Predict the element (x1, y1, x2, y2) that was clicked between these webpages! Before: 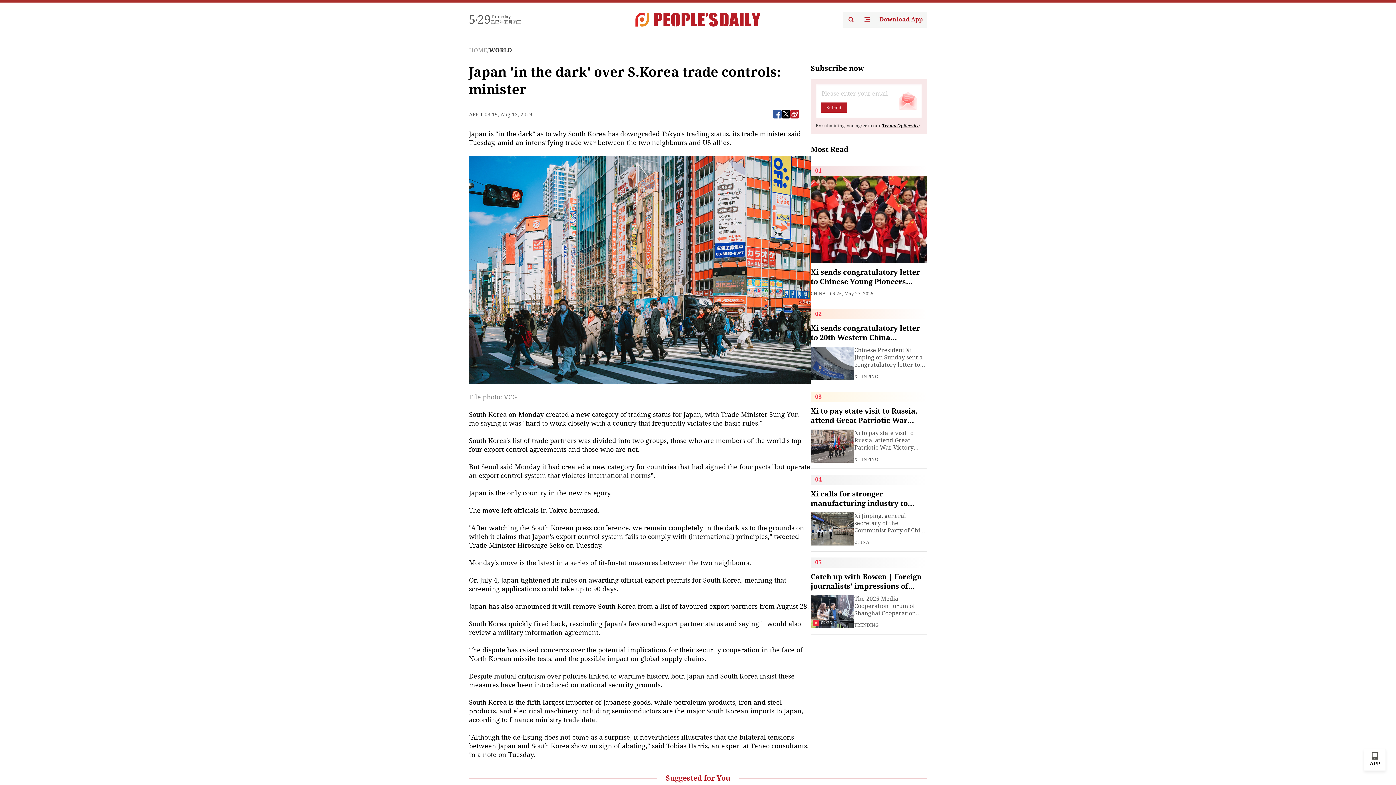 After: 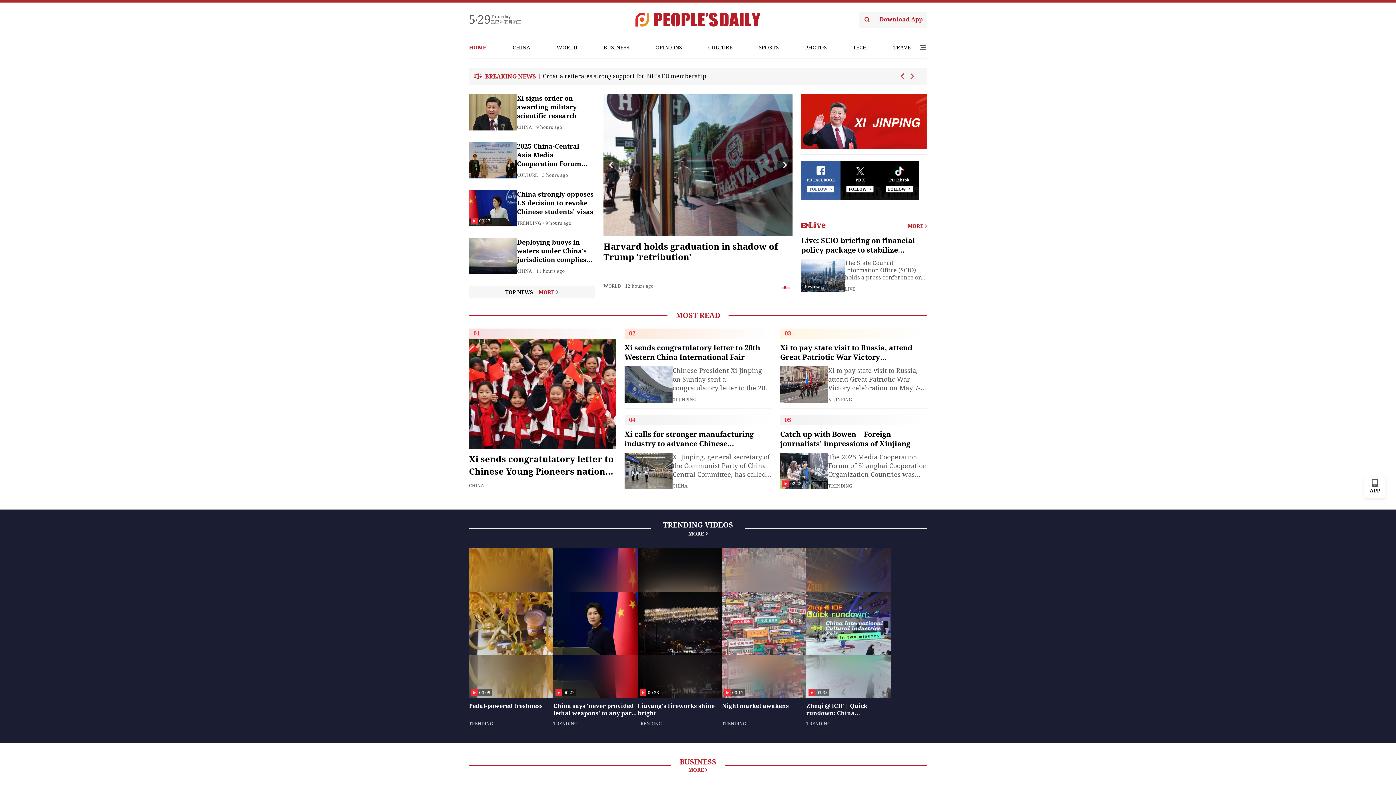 Action: bbox: (635, 12, 760, 26)